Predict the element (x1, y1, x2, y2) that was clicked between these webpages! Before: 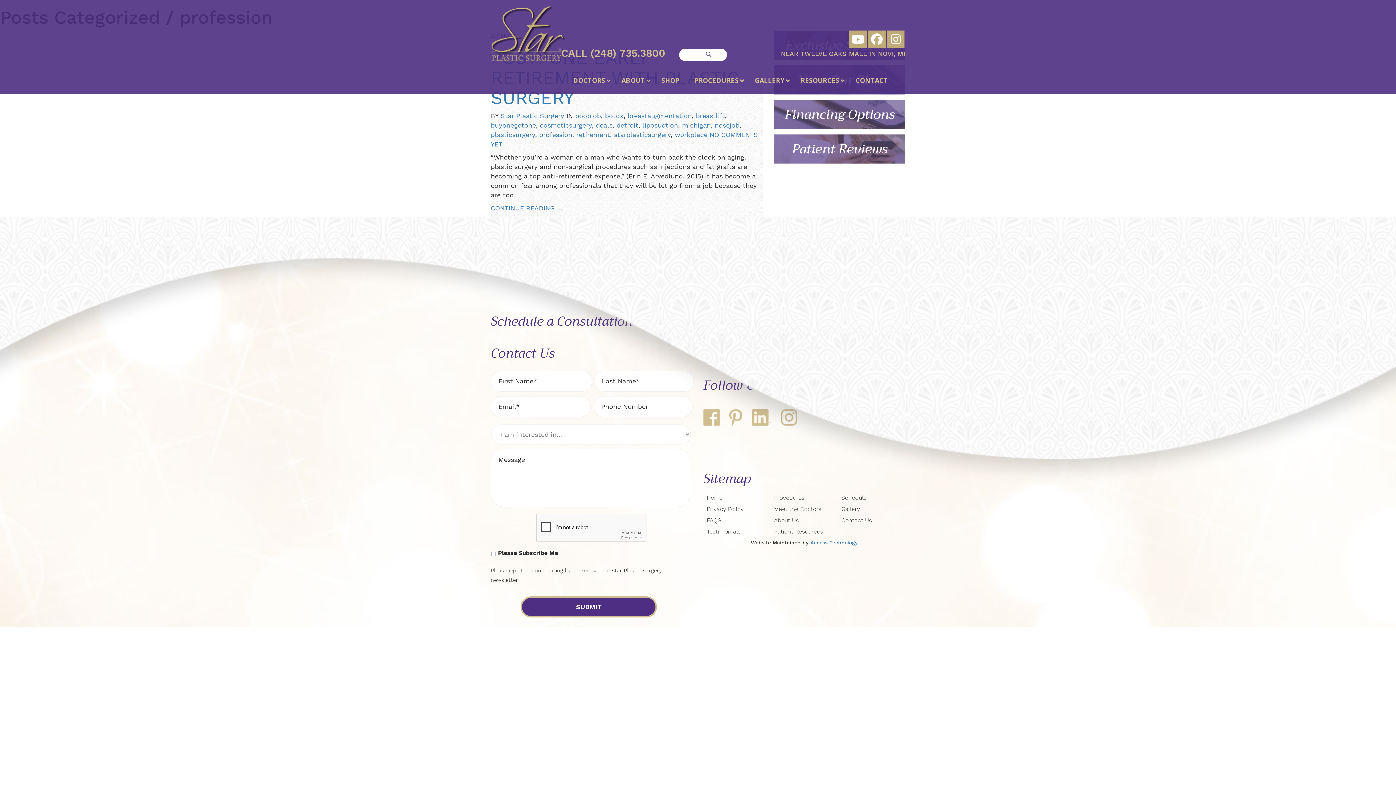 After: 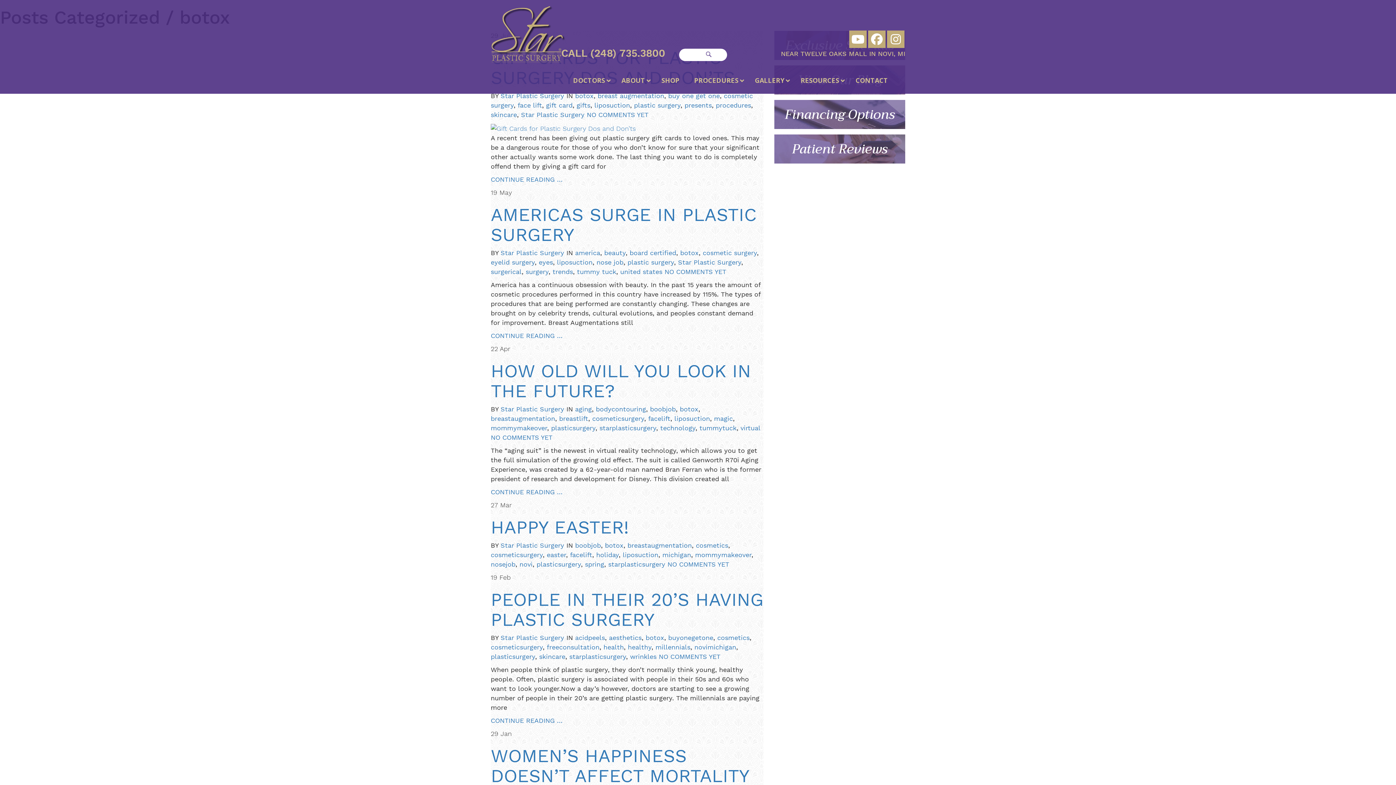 Action: bbox: (605, 112, 623, 119) label: botox